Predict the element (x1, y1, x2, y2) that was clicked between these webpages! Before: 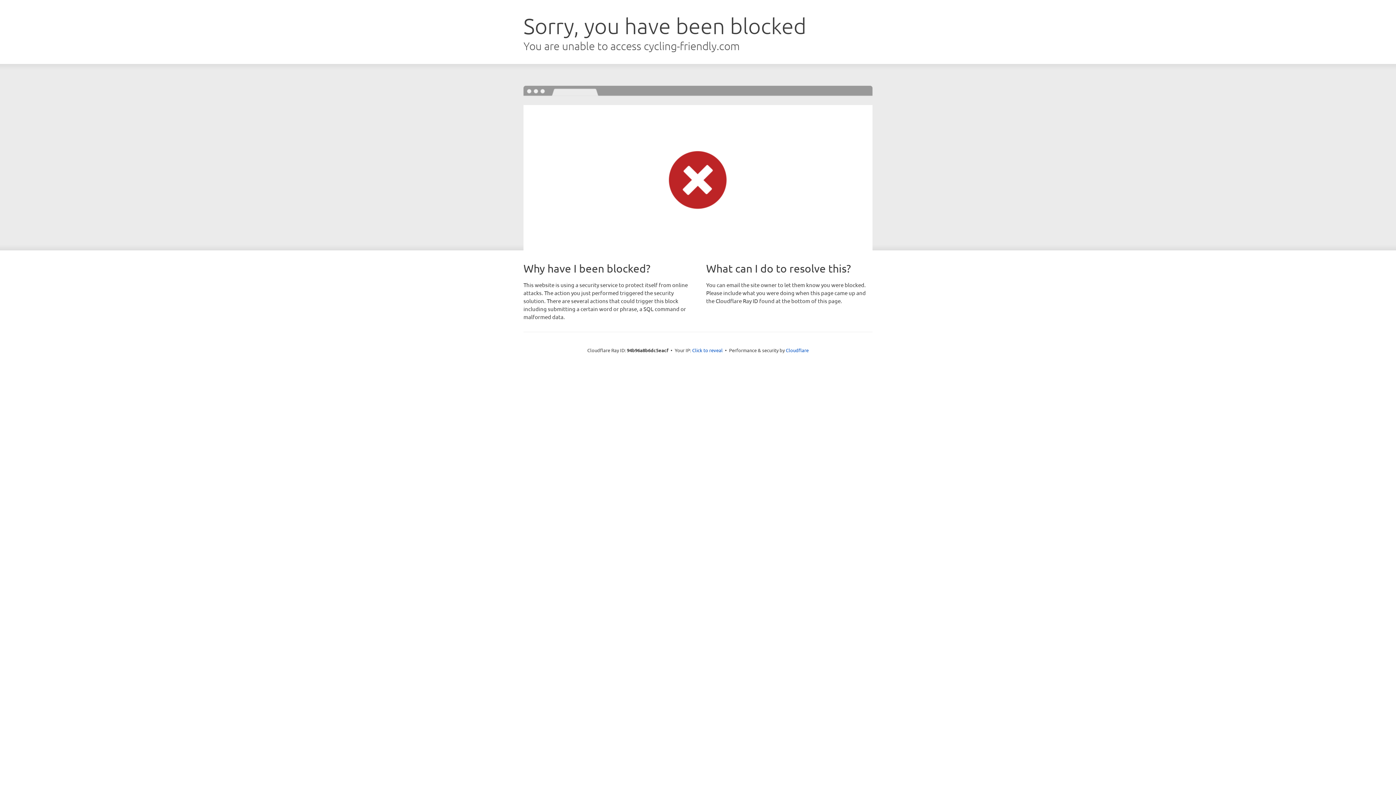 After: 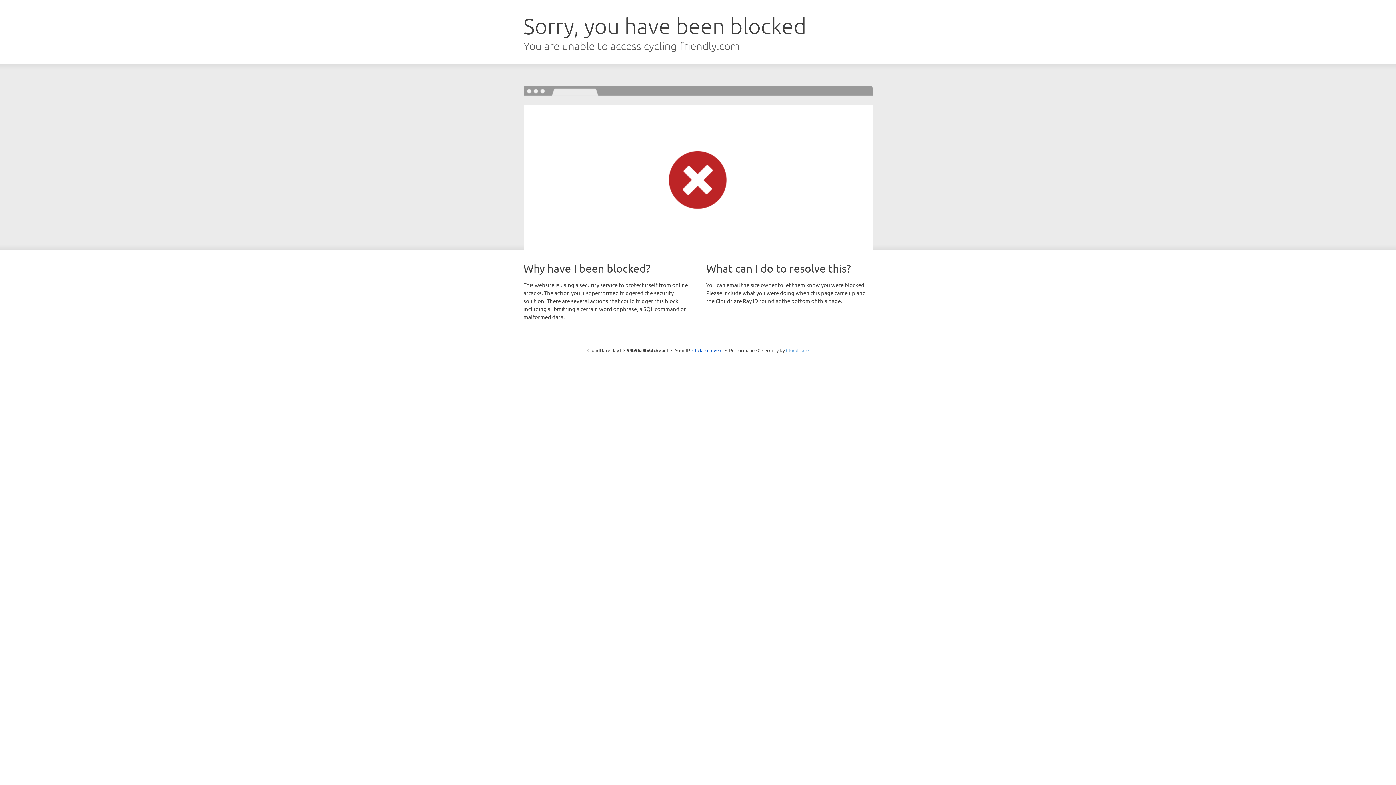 Action: bbox: (786, 347, 808, 353) label: Cloudflare